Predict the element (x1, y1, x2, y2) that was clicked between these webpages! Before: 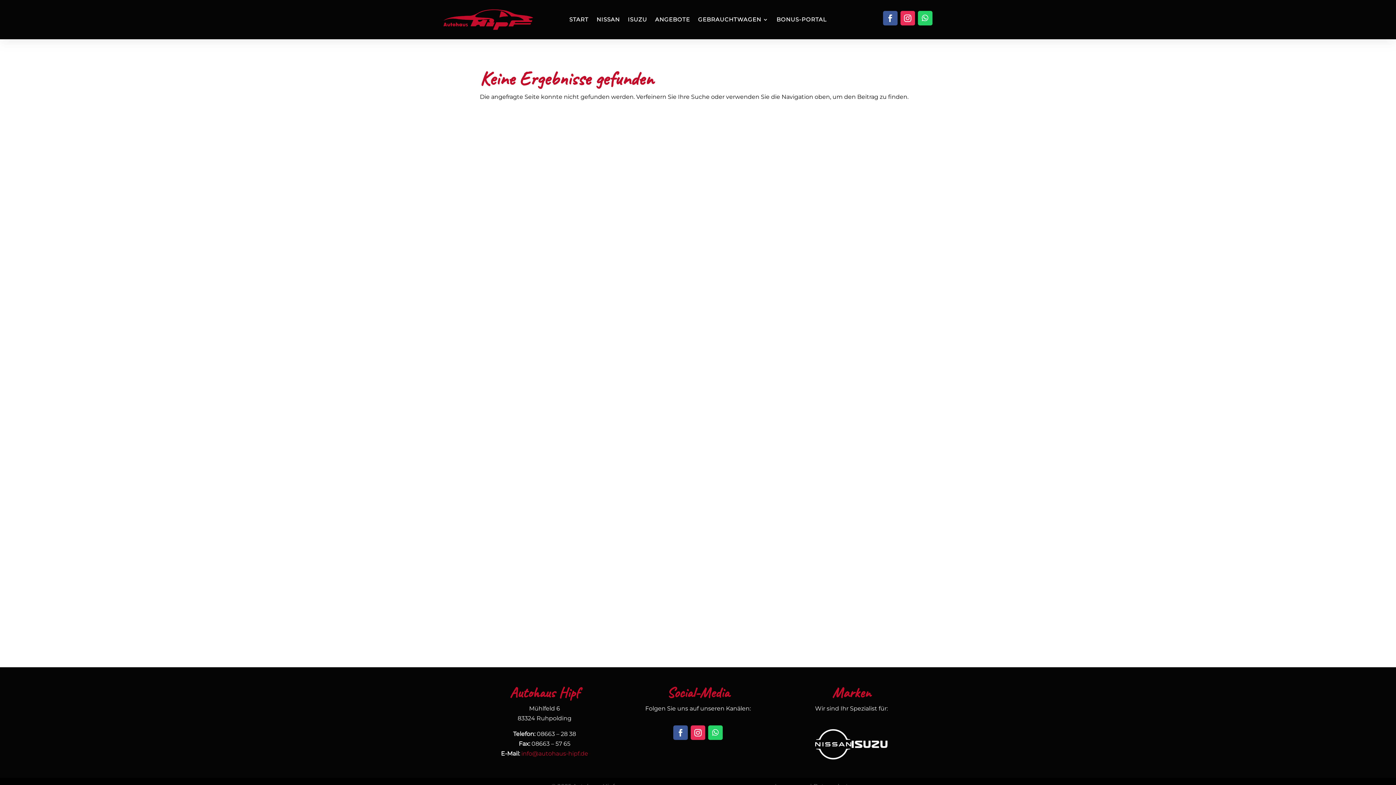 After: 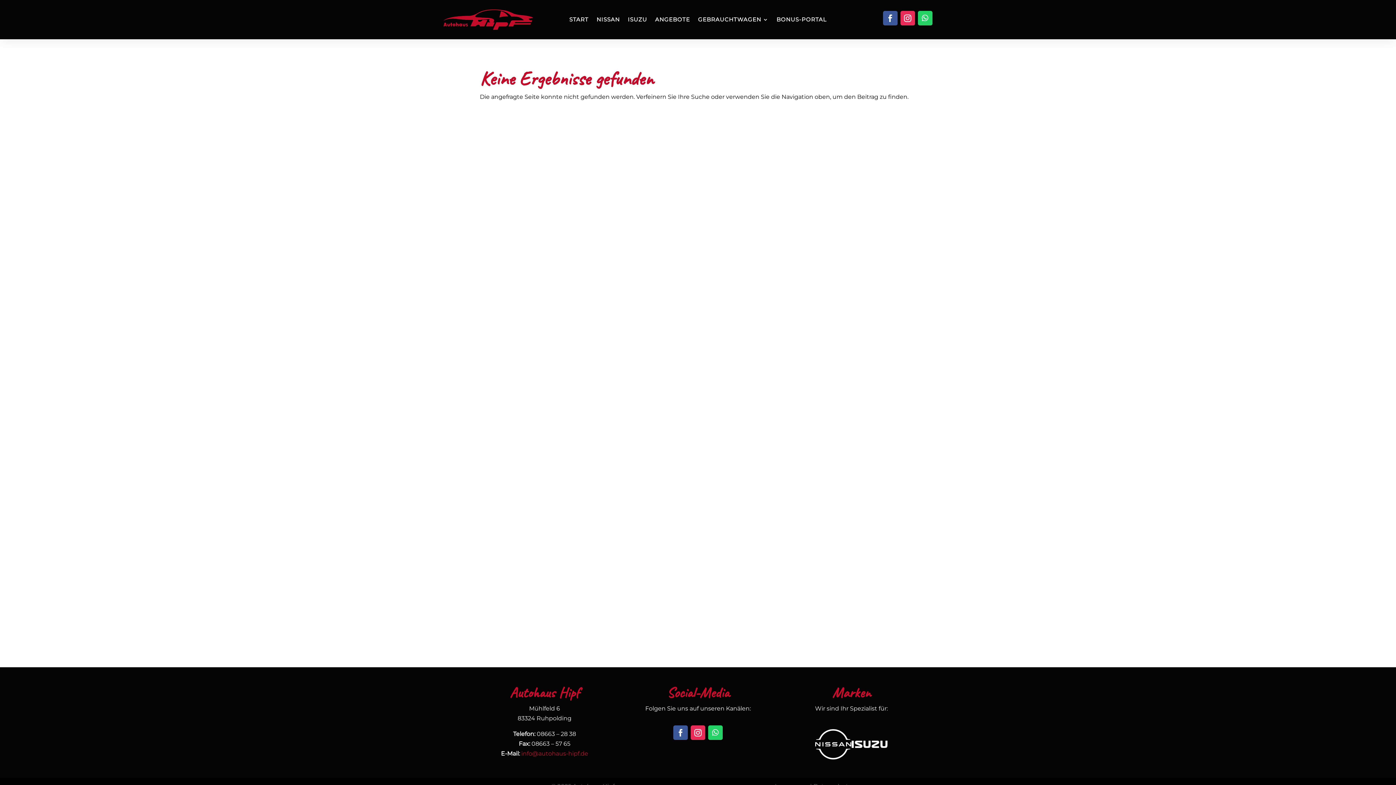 Action: bbox: (673, 725, 688, 740)